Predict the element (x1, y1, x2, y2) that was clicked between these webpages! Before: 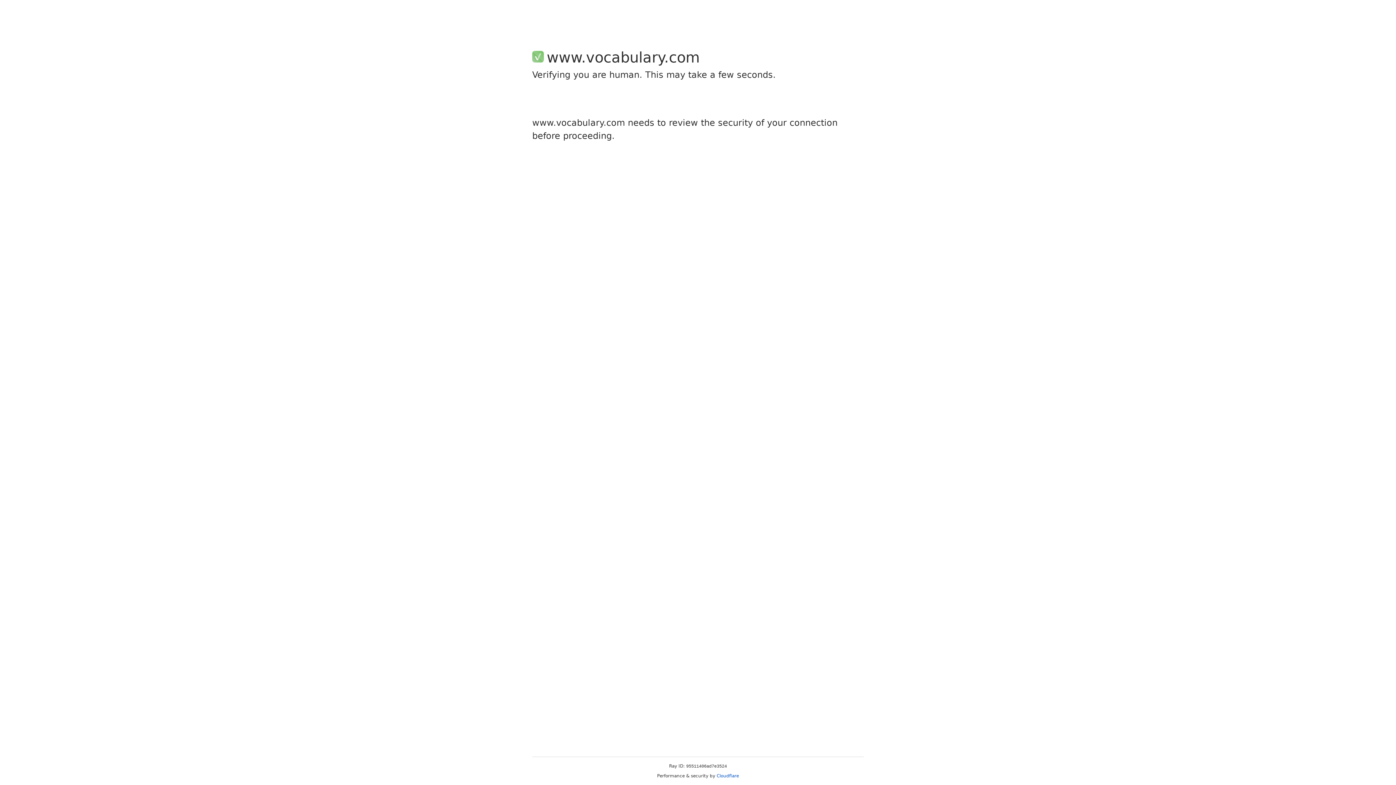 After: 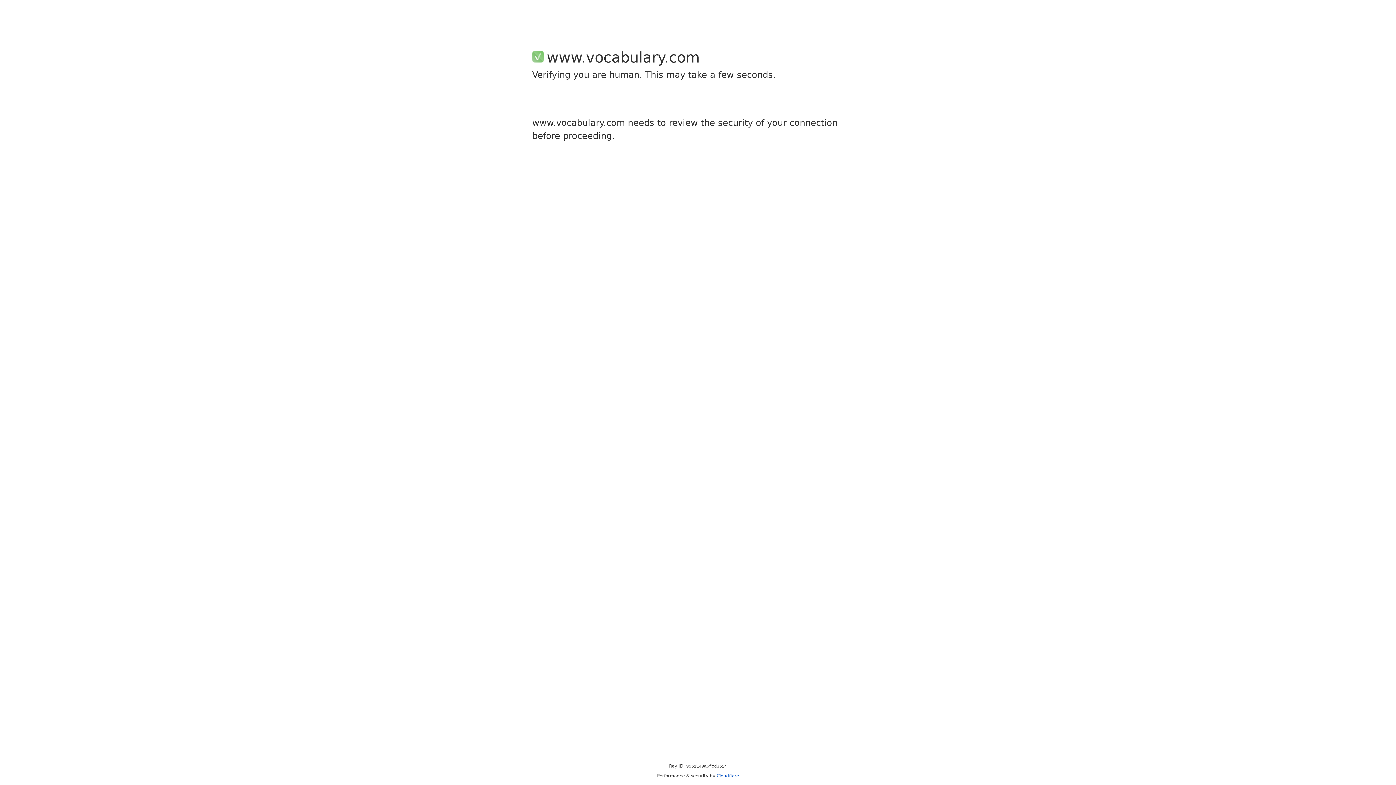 Action: bbox: (716, 773, 739, 778) label: Cloudflare